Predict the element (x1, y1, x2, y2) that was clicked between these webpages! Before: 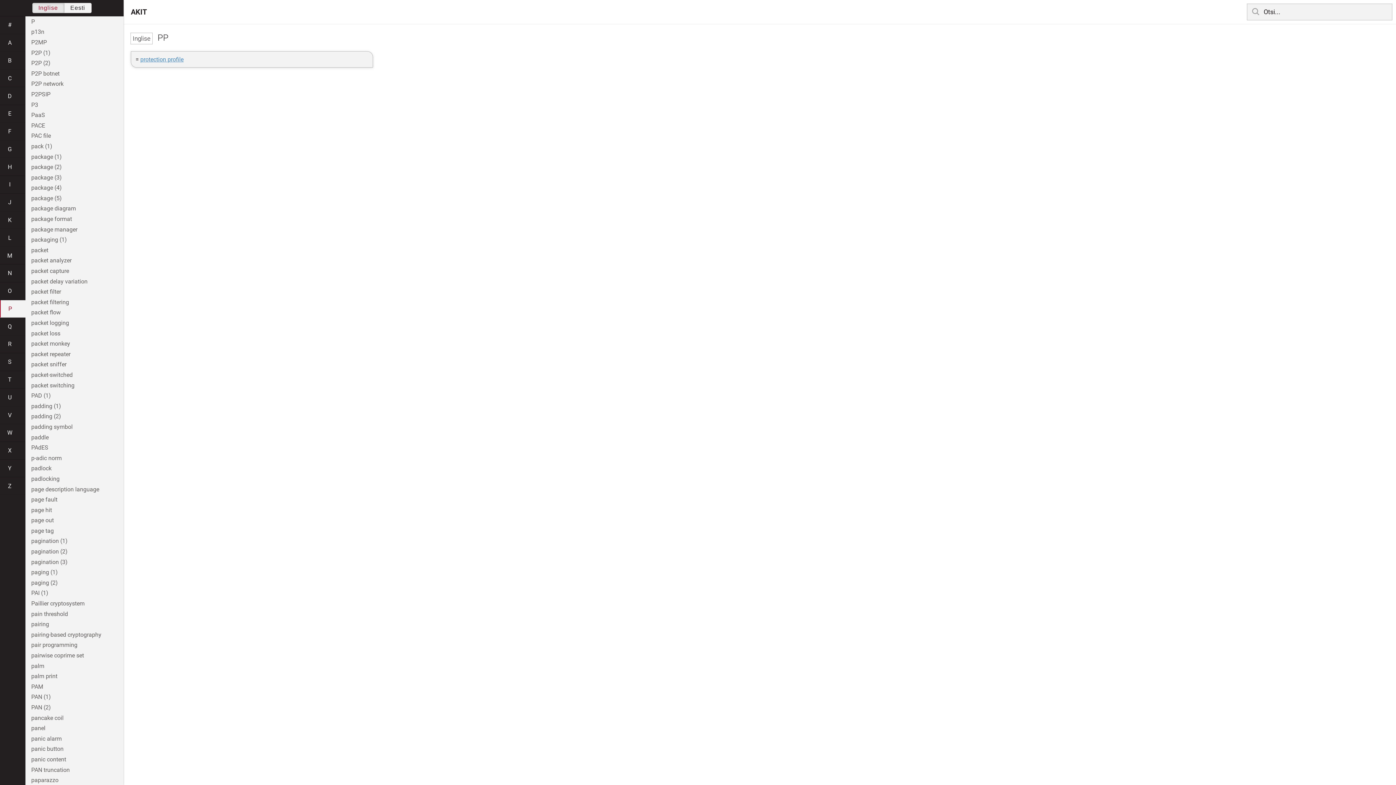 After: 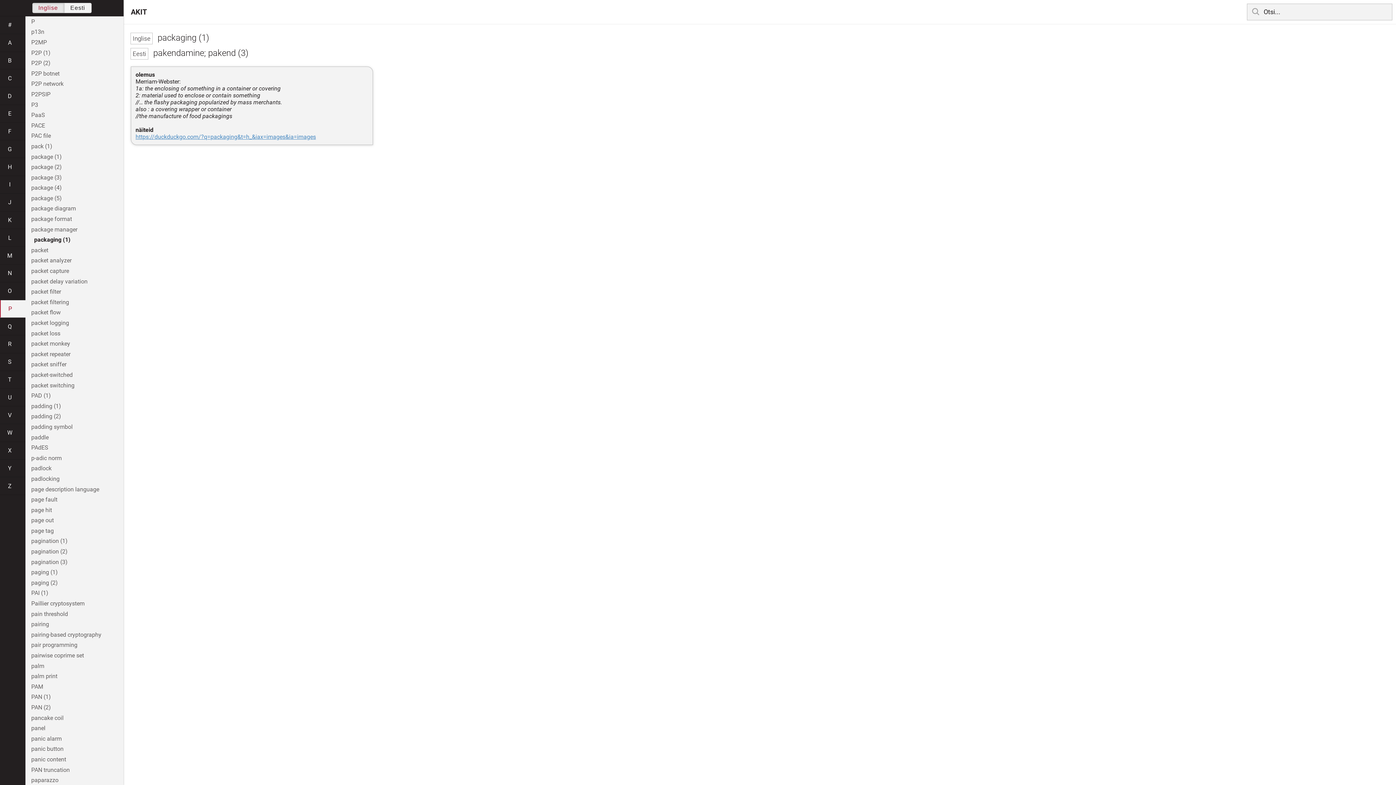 Action: bbox: (25, 234, 123, 245) label: packaging (1)